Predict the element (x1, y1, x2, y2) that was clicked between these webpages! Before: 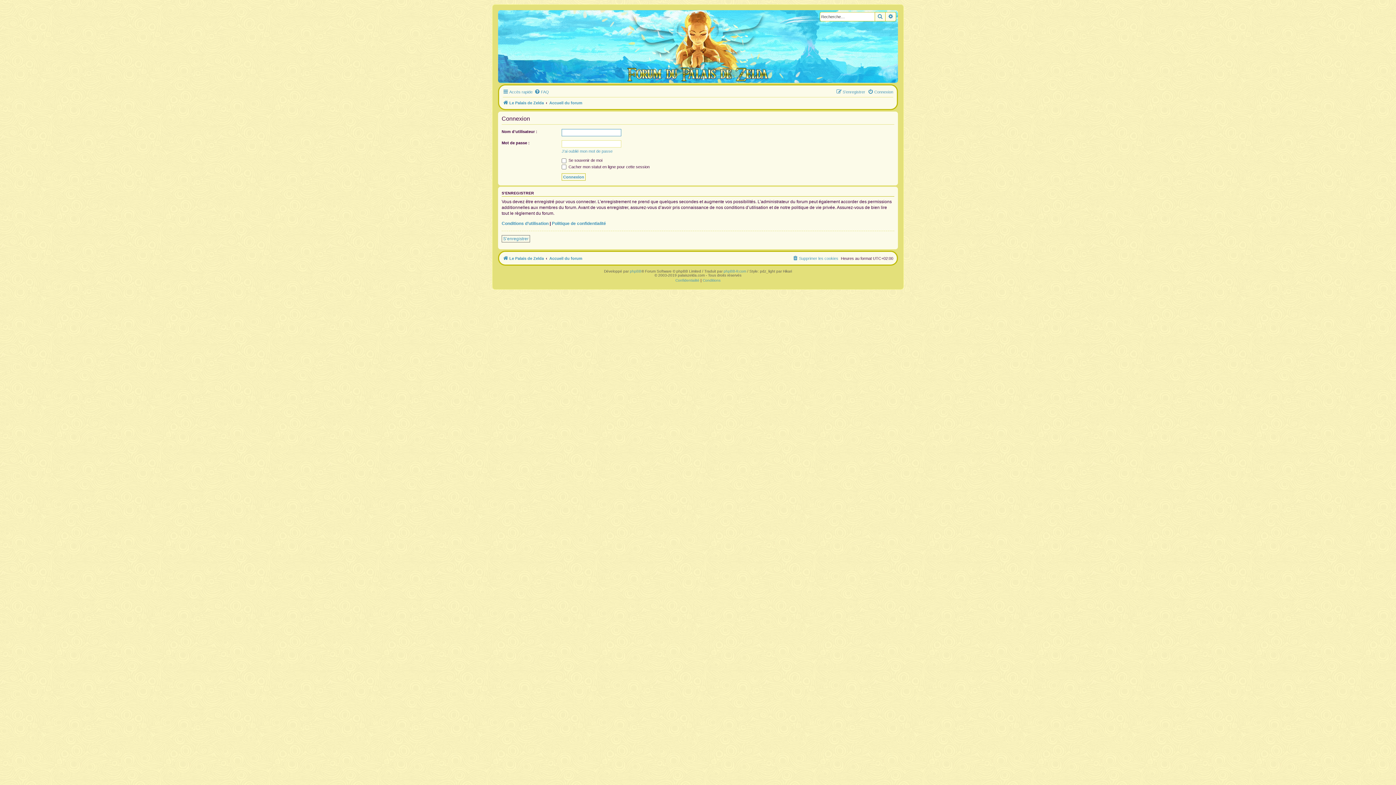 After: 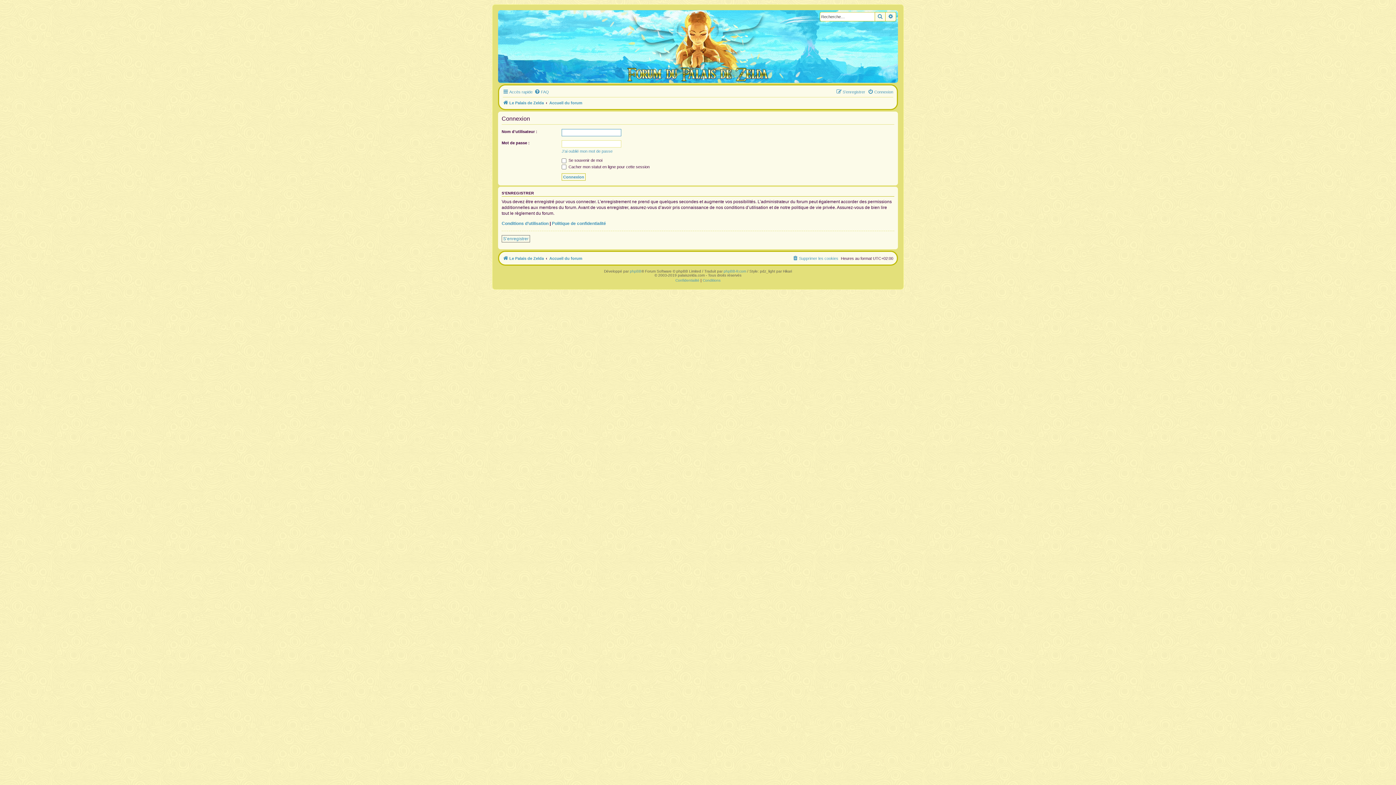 Action: bbox: (868, 87, 893, 96) label: Connexion